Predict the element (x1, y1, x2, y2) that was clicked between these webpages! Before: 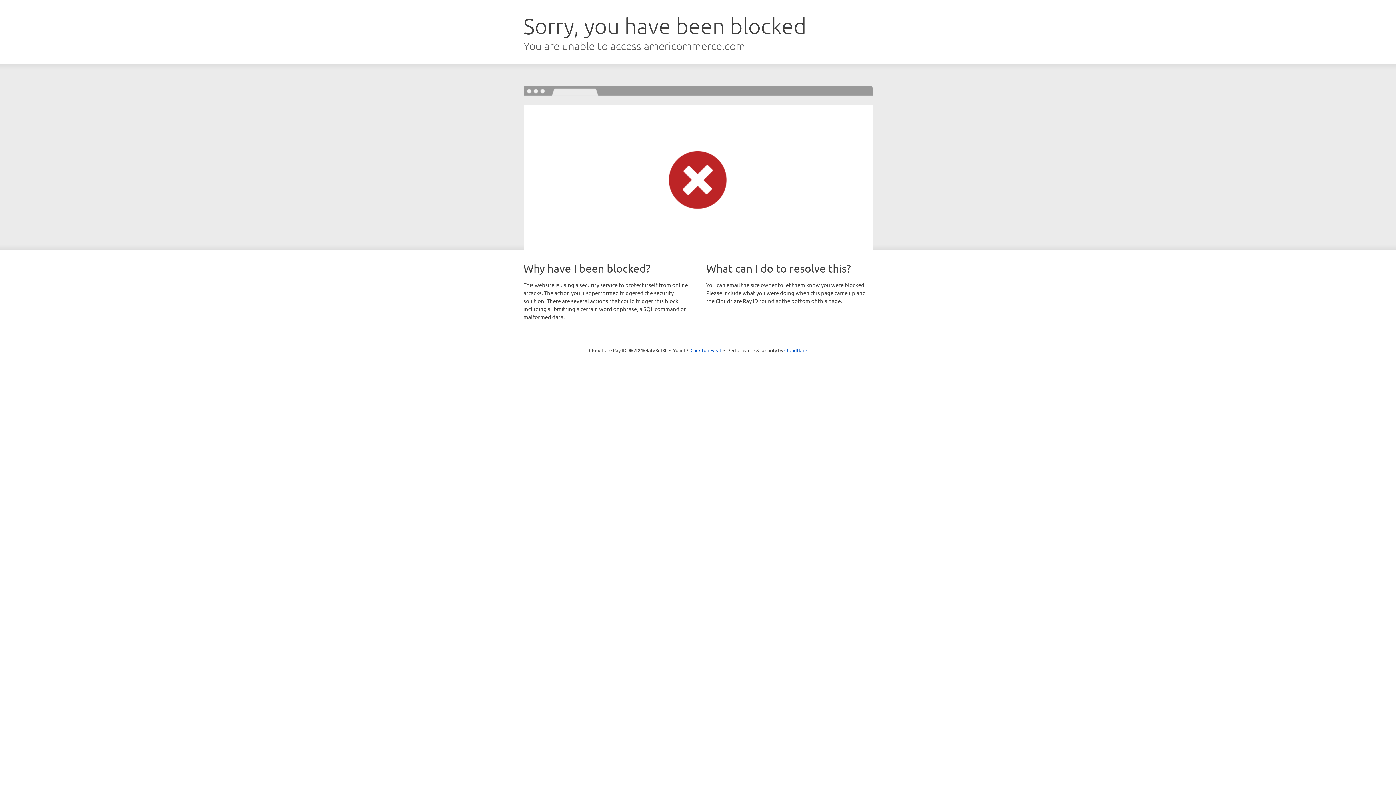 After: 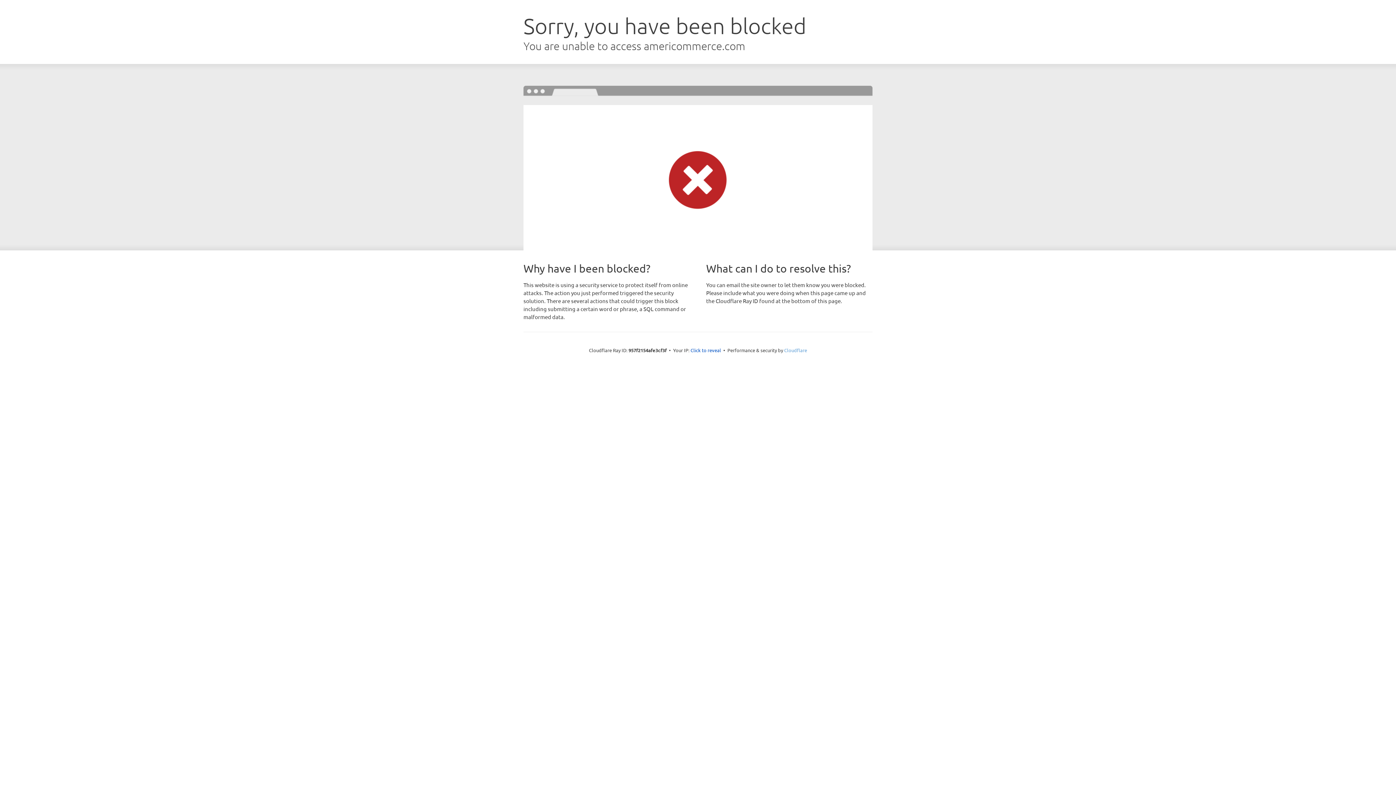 Action: bbox: (784, 347, 807, 353) label: Cloudflare